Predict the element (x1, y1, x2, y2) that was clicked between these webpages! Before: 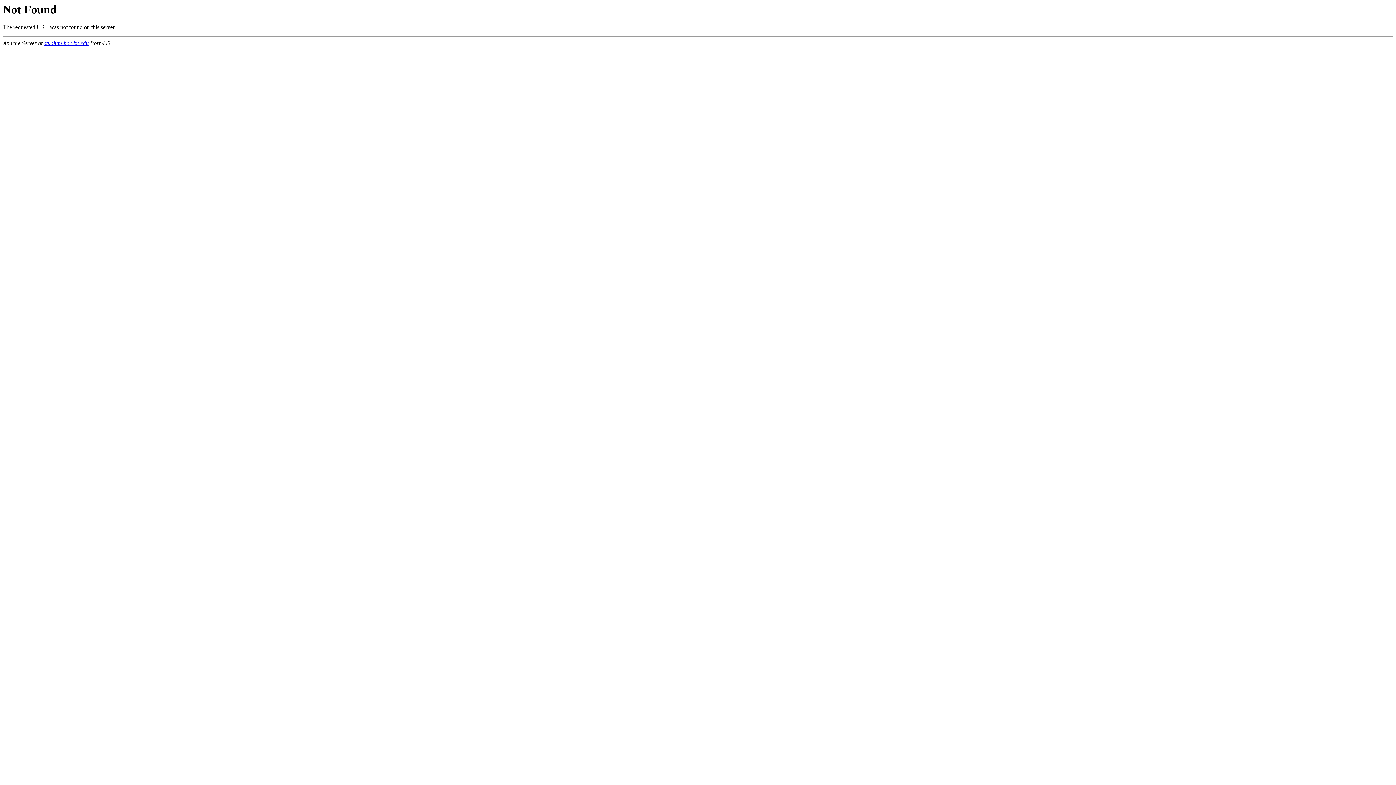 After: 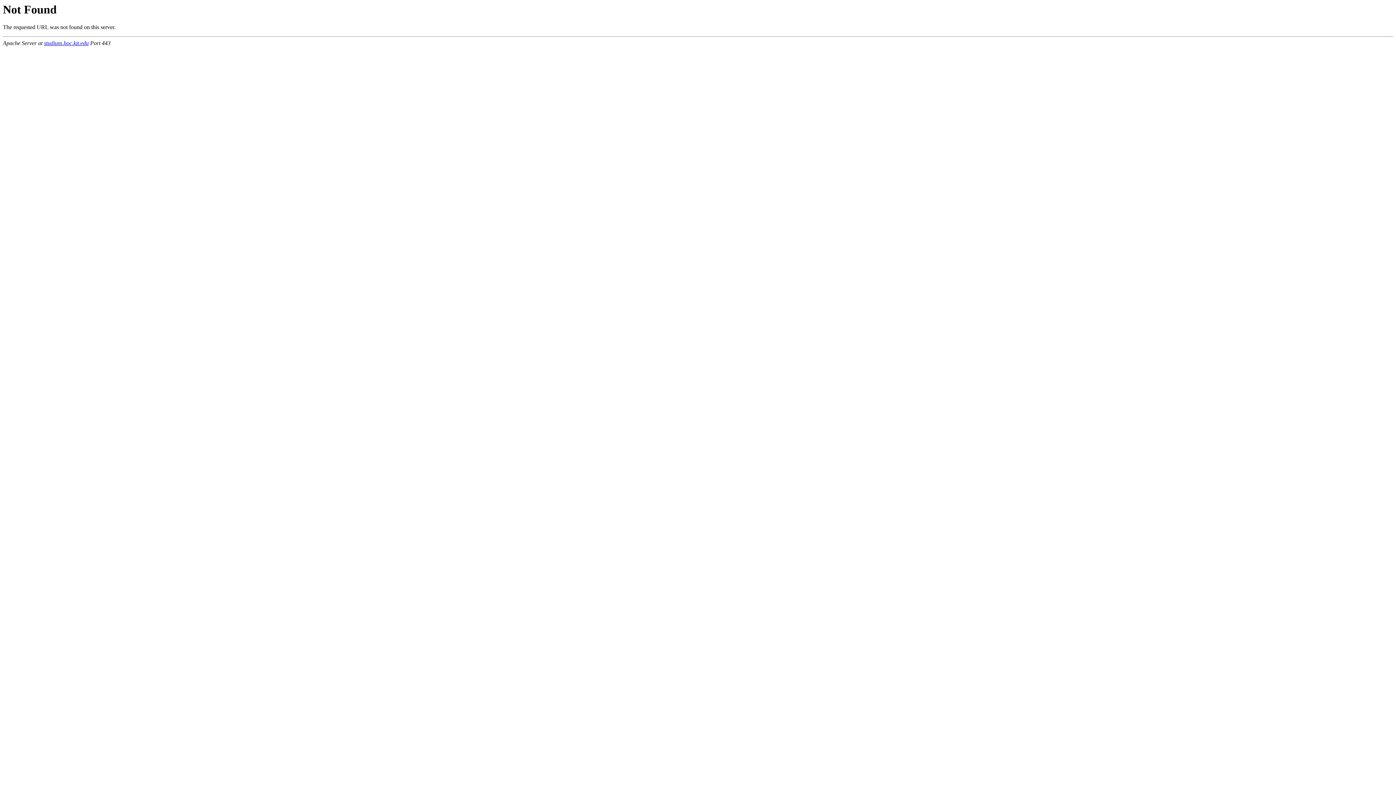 Action: bbox: (44, 40, 88, 46) label: studium.hoc.kit.edu